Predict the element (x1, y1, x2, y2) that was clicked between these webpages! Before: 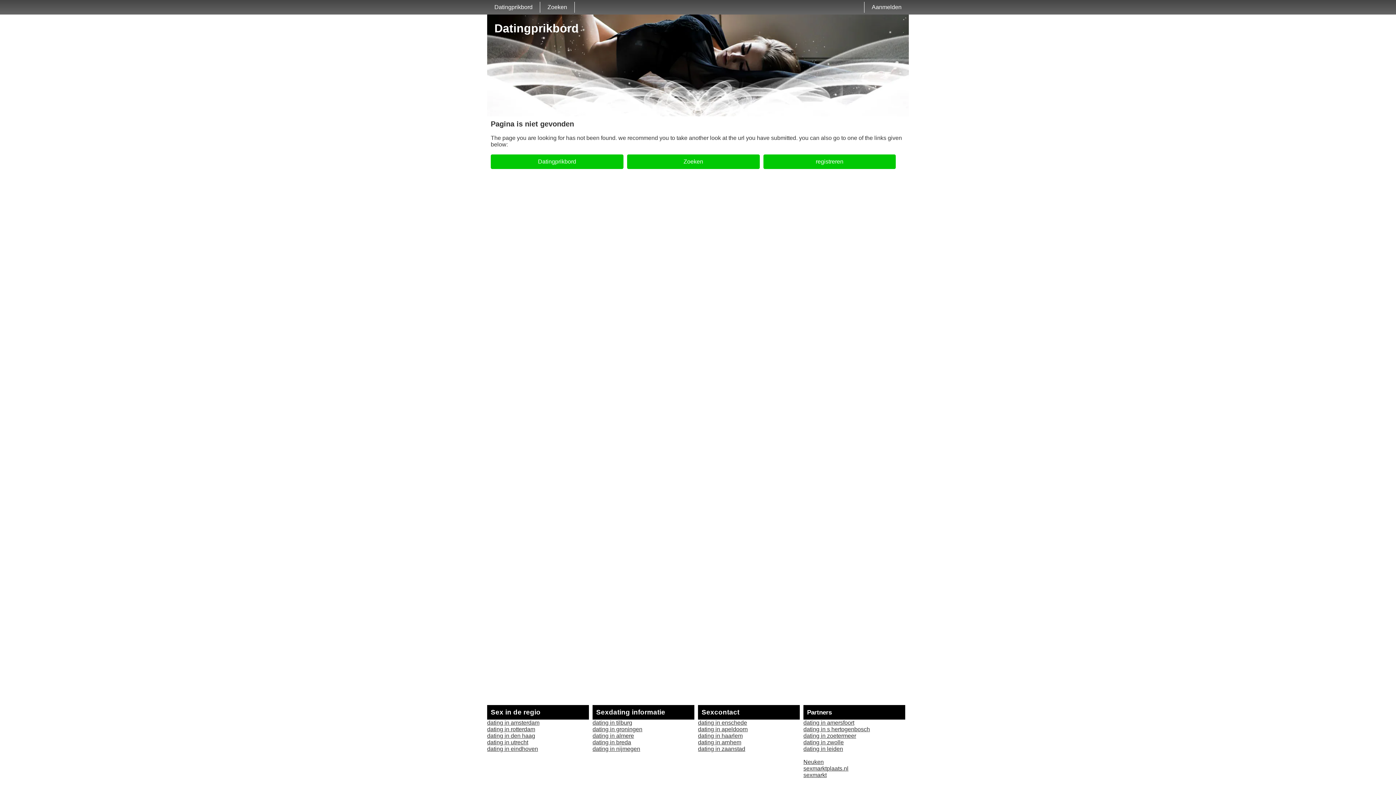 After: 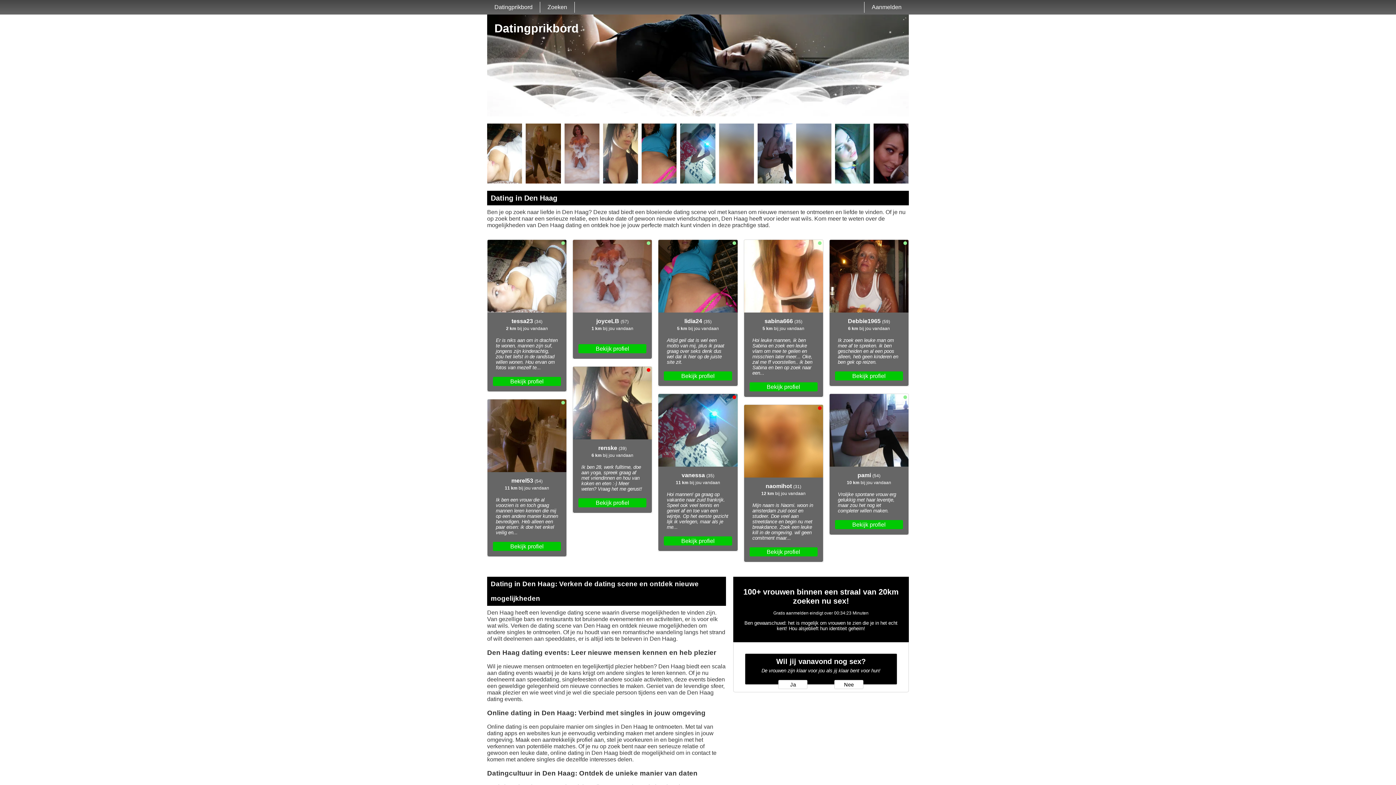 Action: bbox: (487, 733, 535, 739) label: dating in den haag